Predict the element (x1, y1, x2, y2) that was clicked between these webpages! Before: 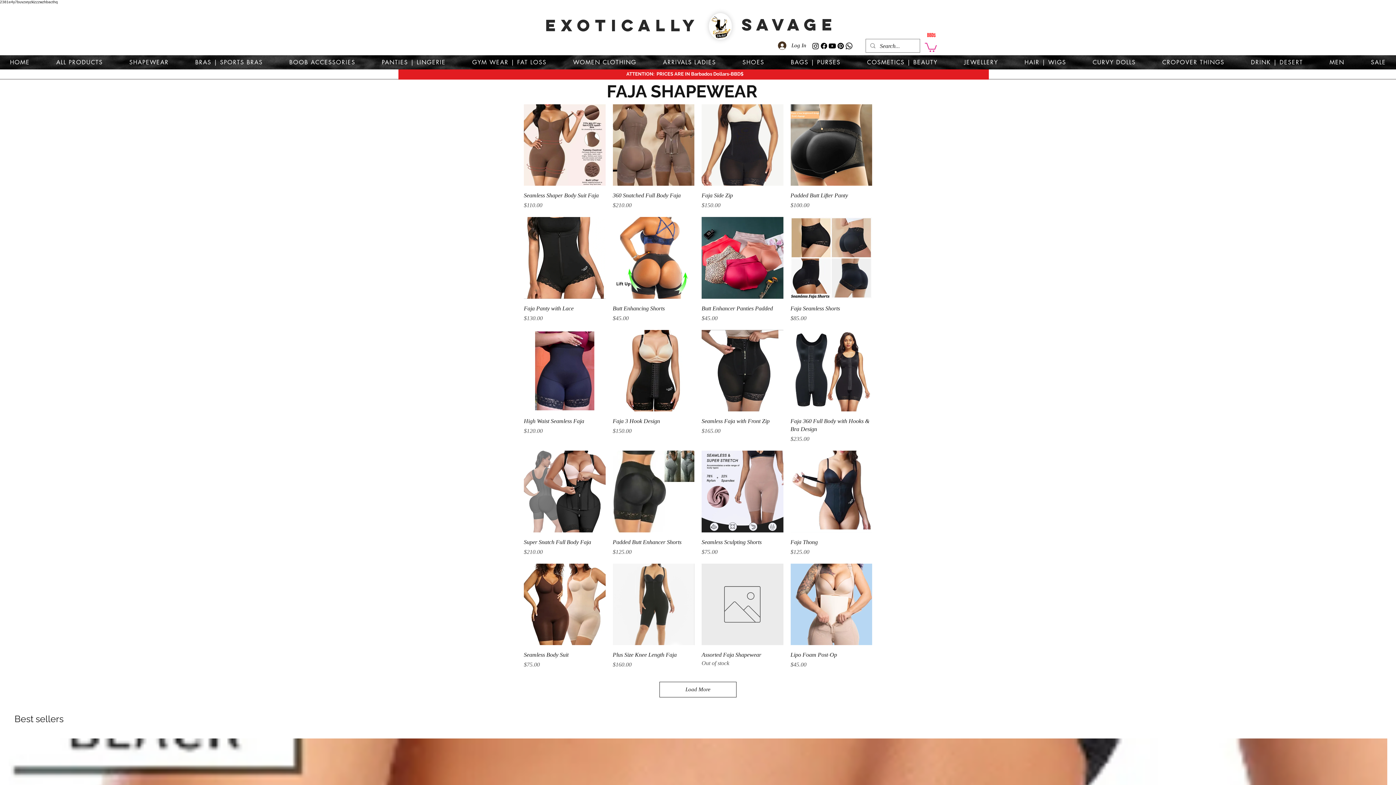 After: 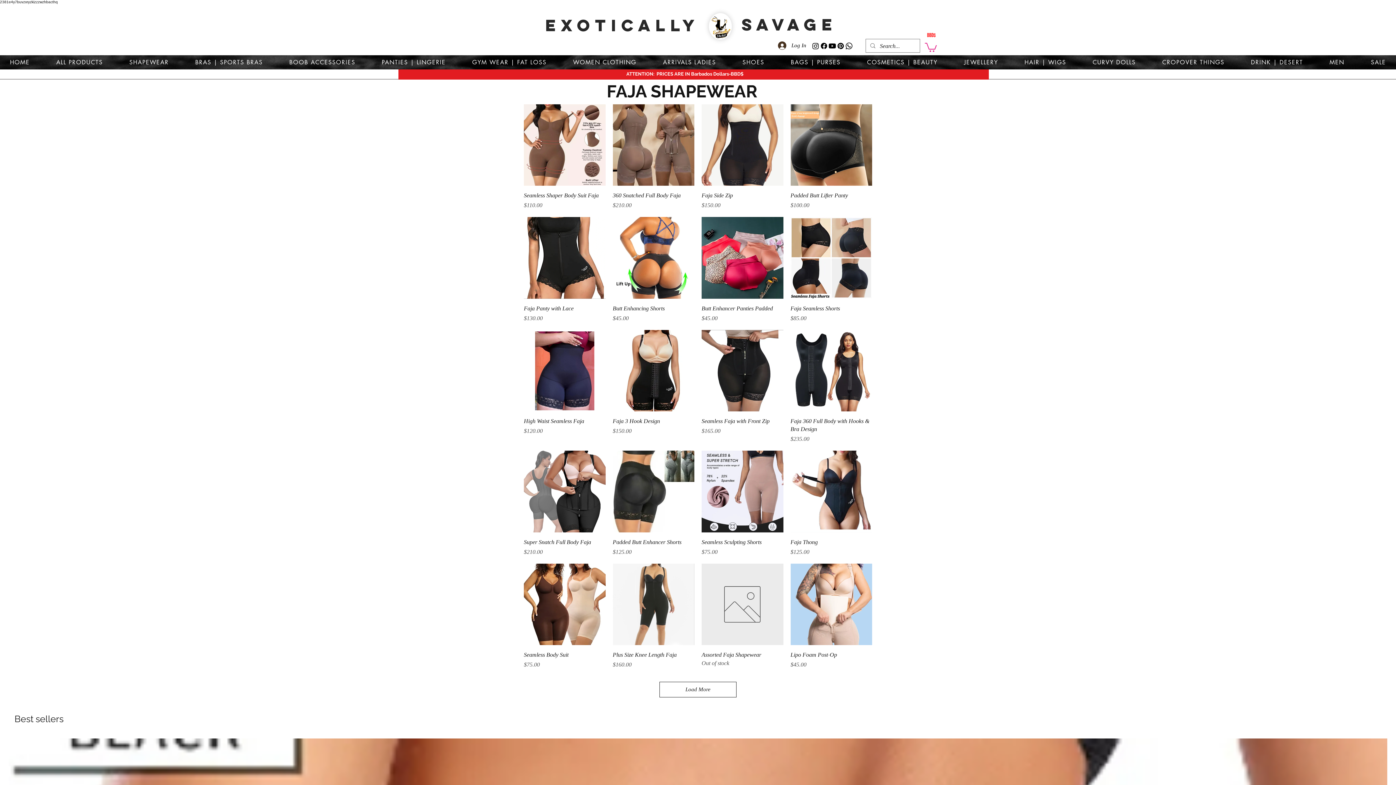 Action: bbox: (828, 41, 836, 50) label: Youtube